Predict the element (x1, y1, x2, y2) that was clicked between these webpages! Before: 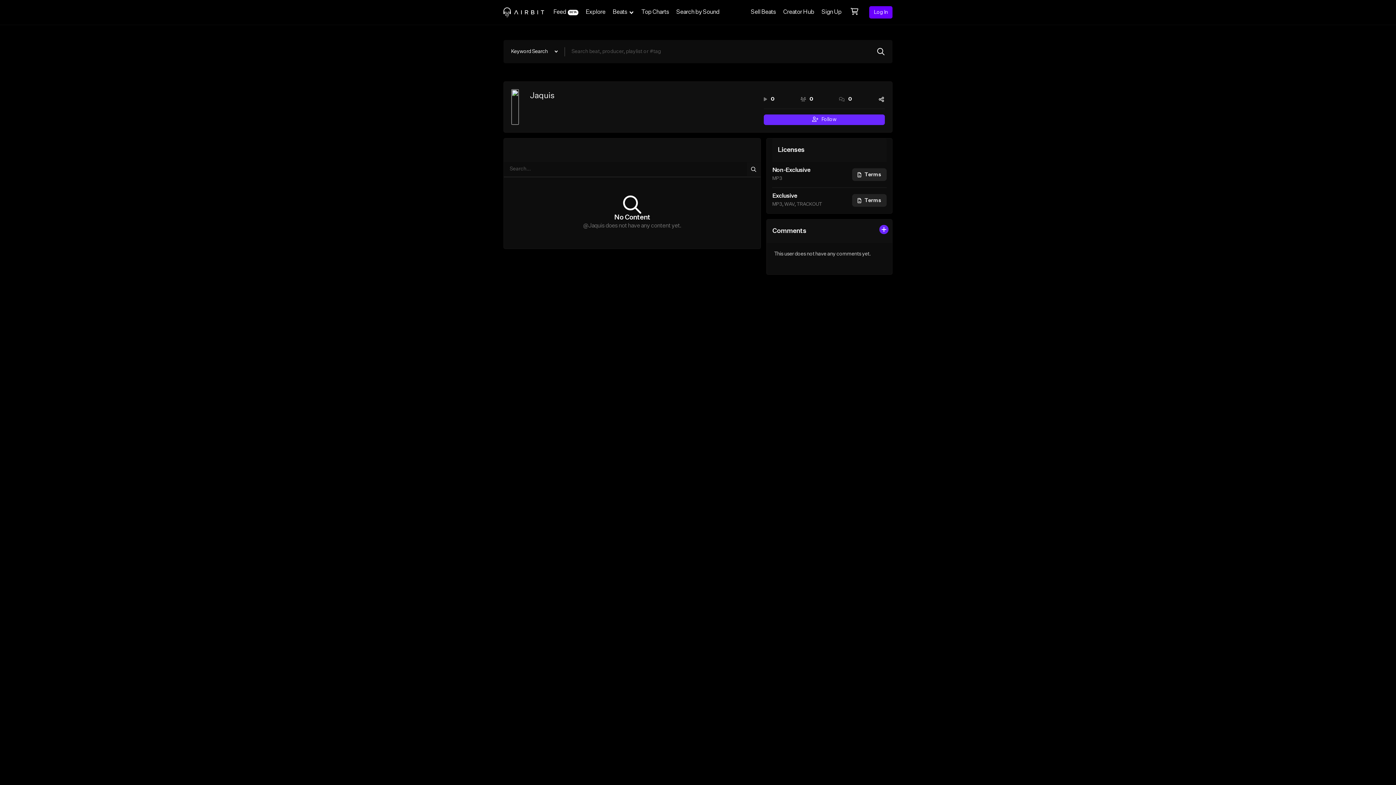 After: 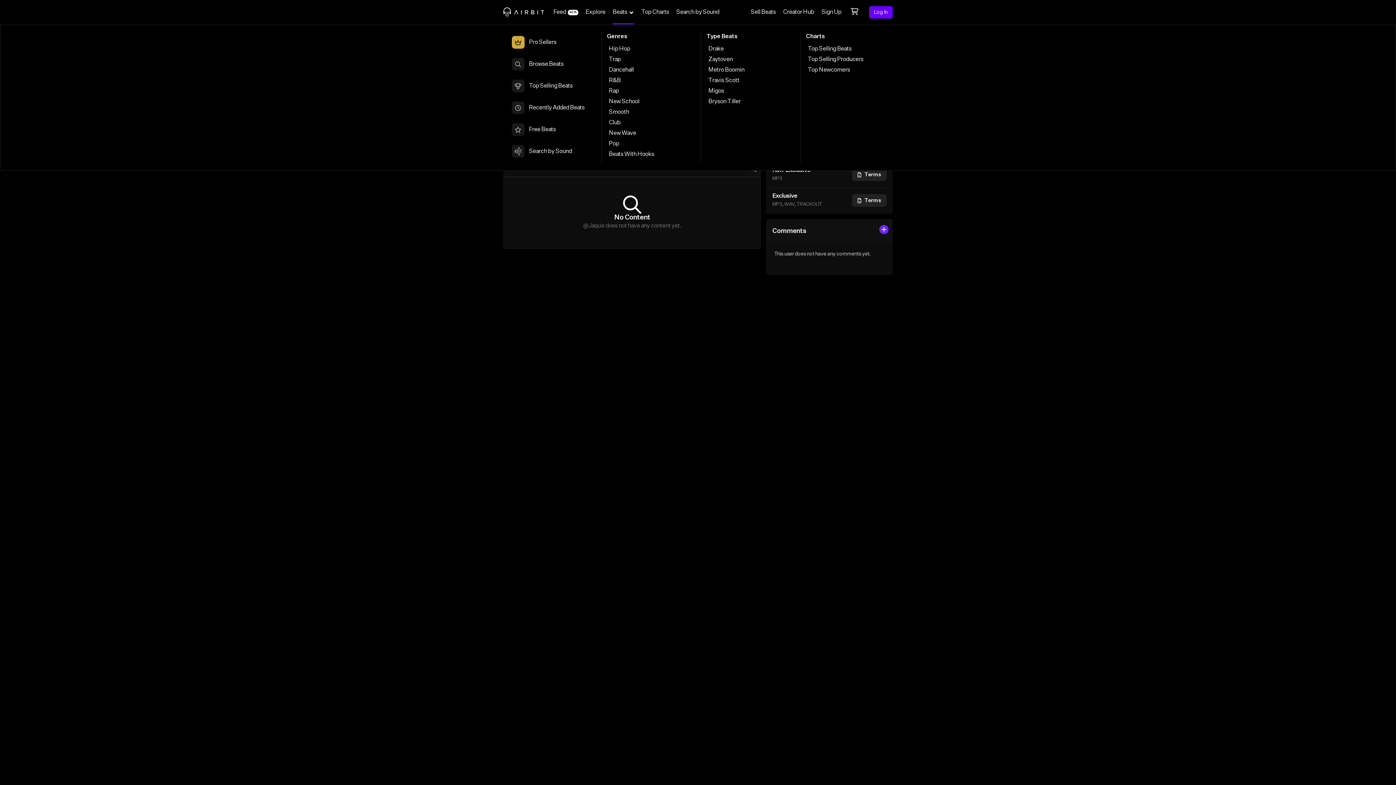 Action: label: Beats bbox: (609, 0, 637, 24)